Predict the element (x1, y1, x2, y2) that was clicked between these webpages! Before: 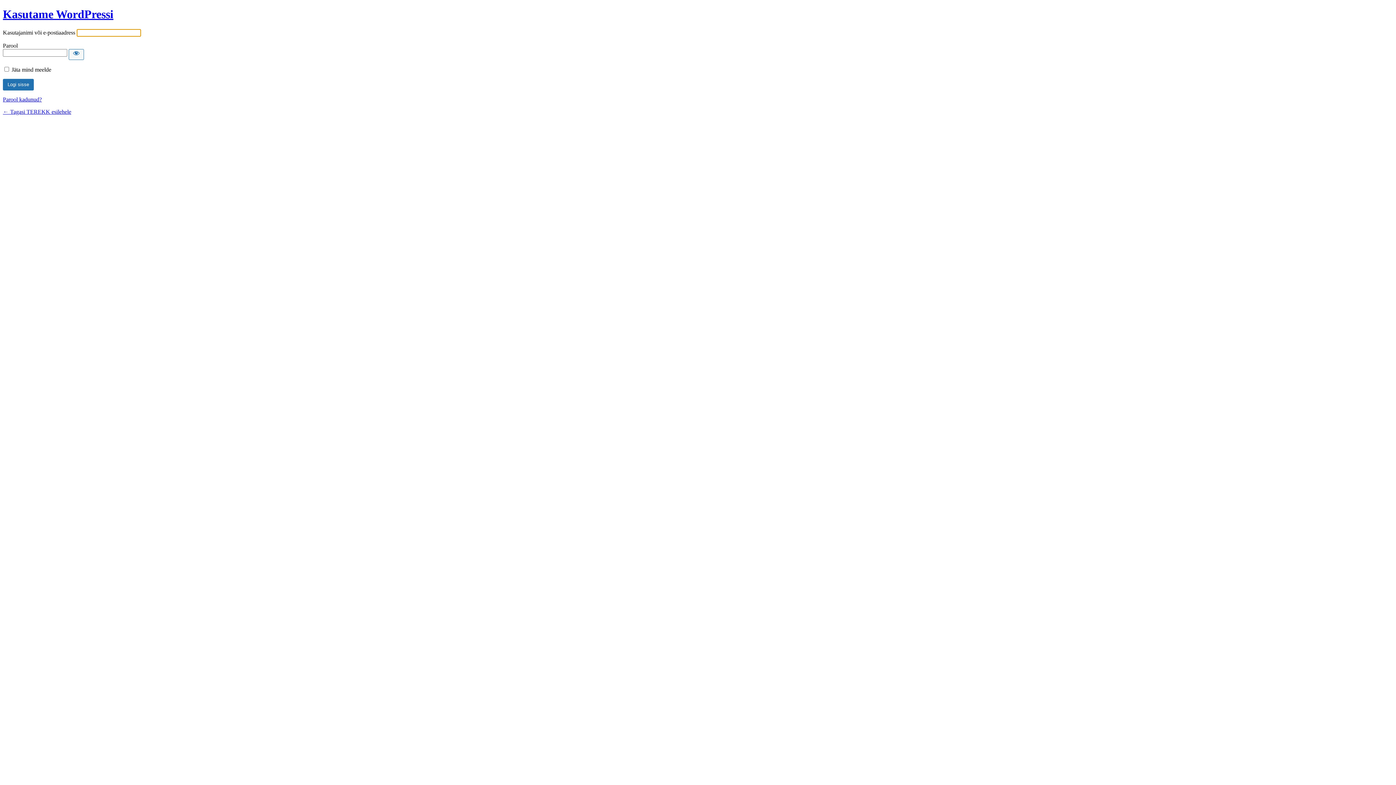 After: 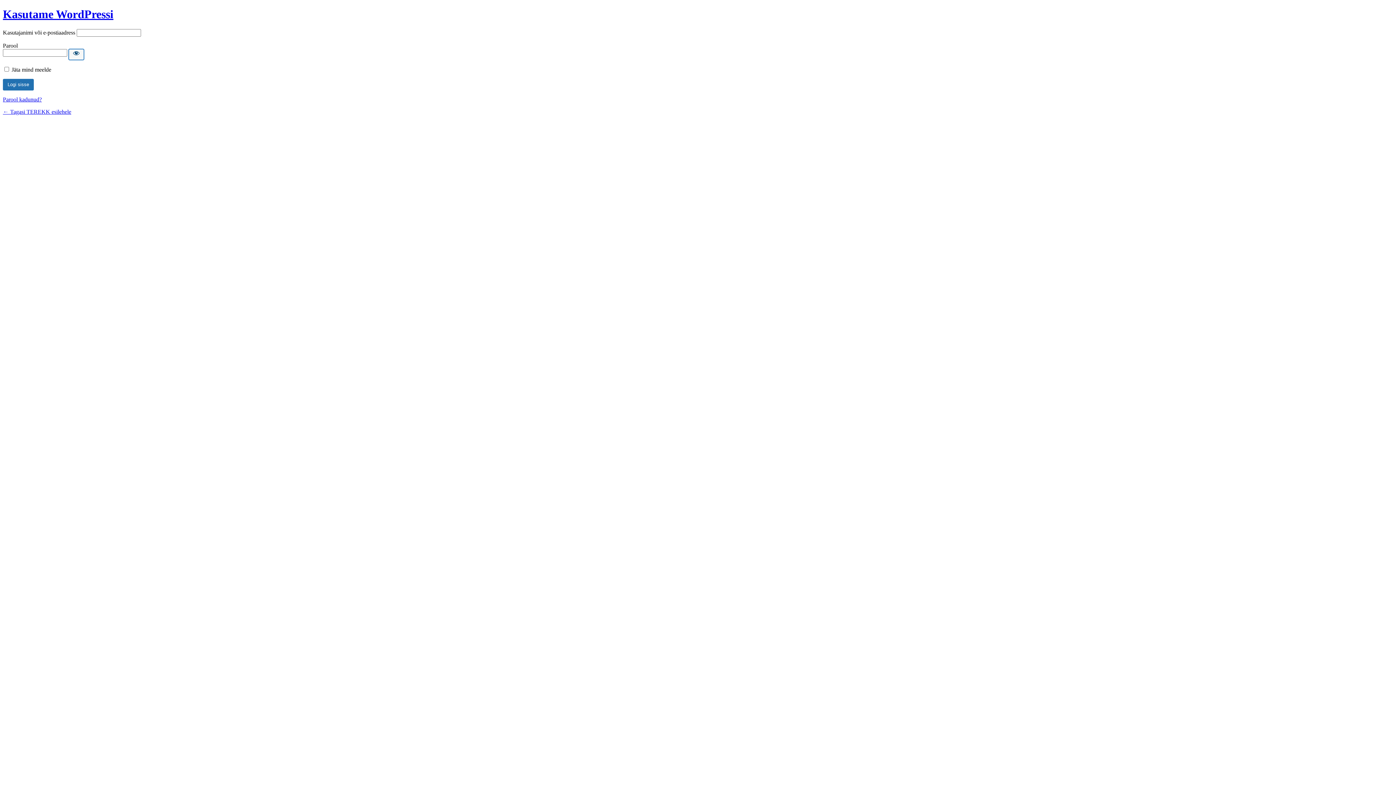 Action: bbox: (68, 49, 84, 59) label: Näita salasõna